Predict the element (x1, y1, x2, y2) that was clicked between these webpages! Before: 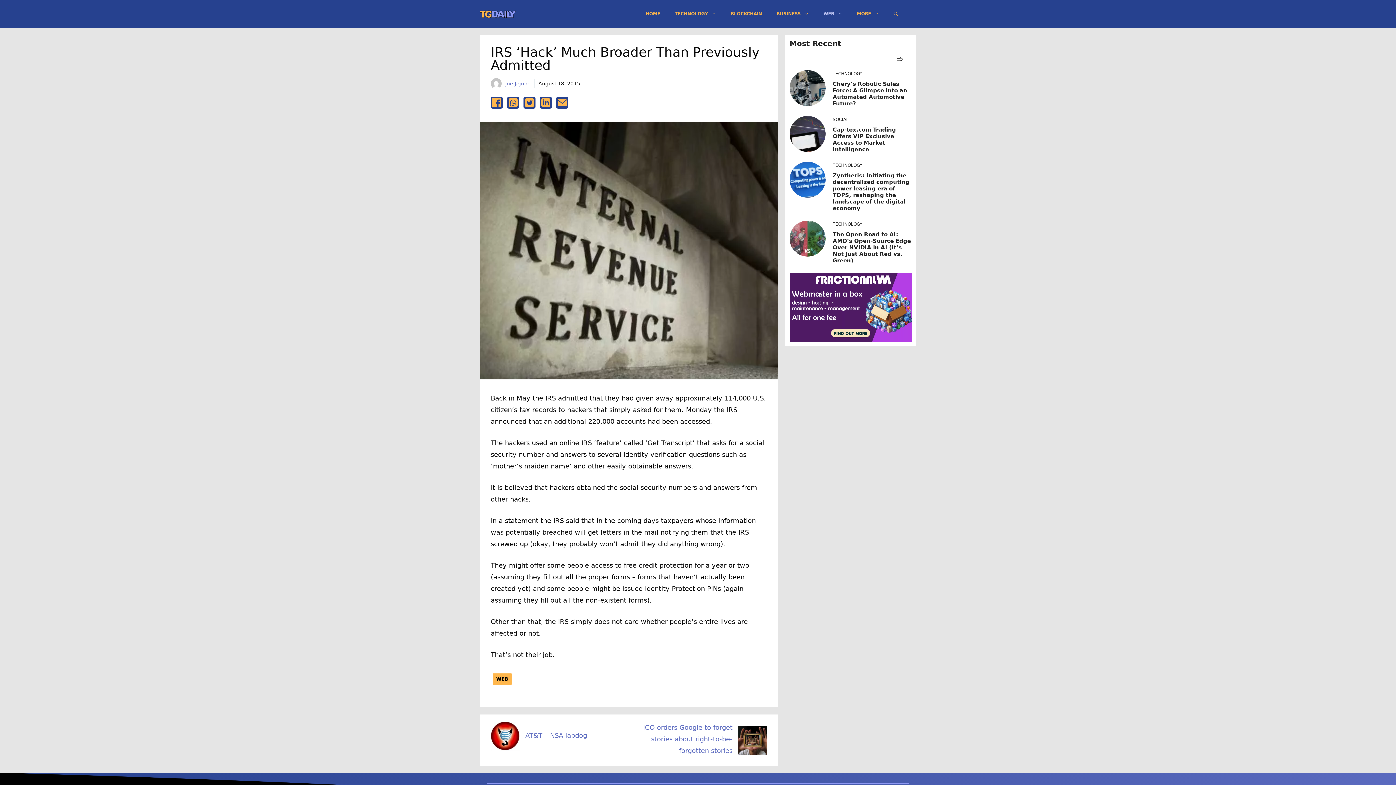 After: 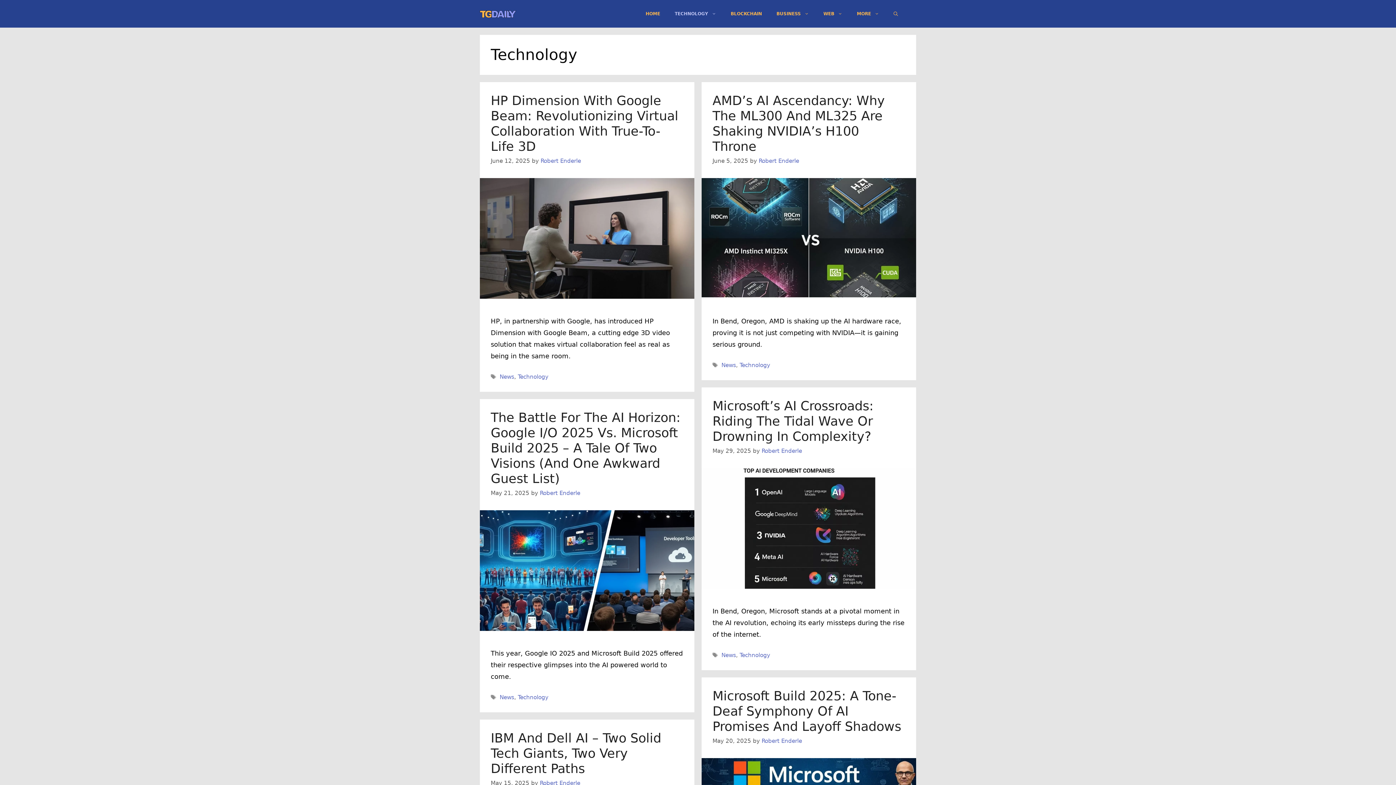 Action: label: TECHNOLOGY bbox: (667, 2, 723, 24)